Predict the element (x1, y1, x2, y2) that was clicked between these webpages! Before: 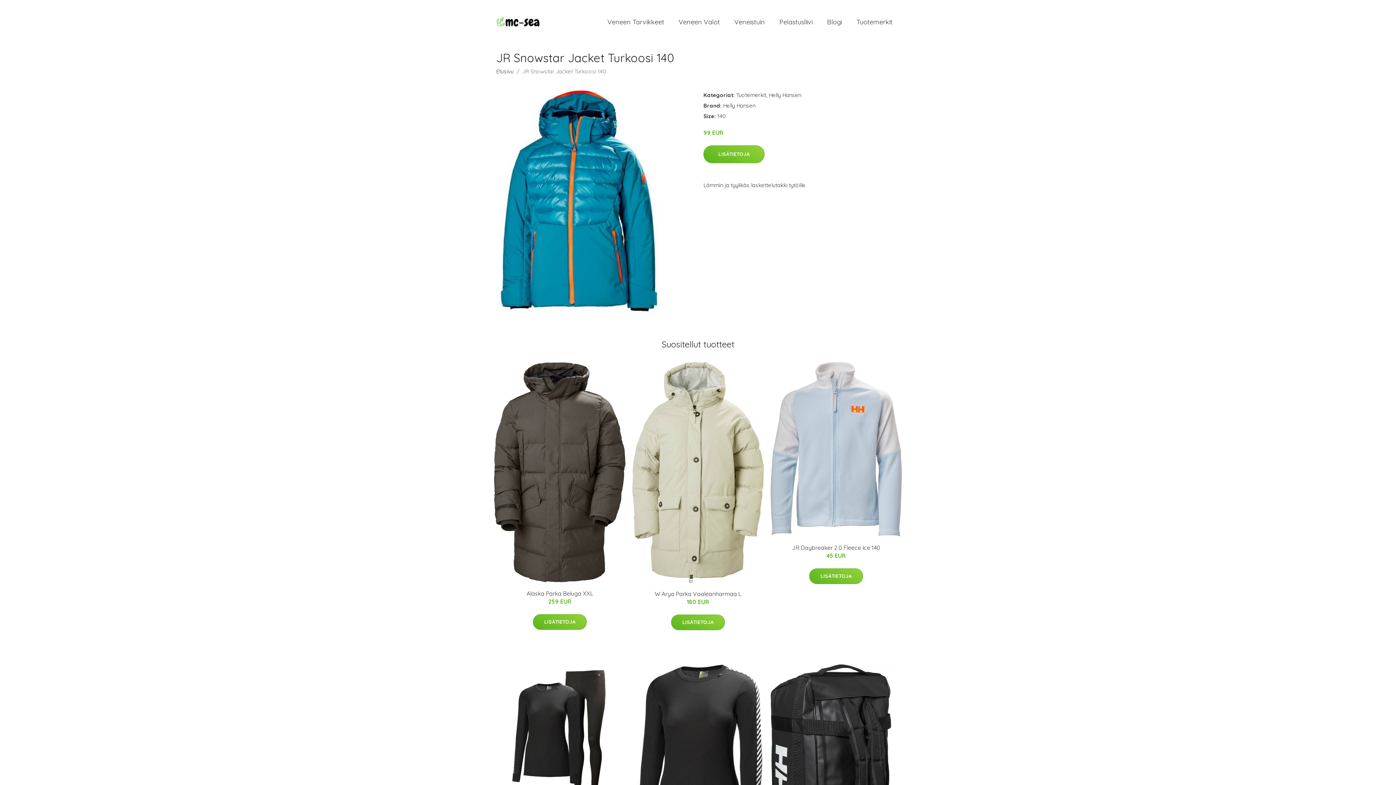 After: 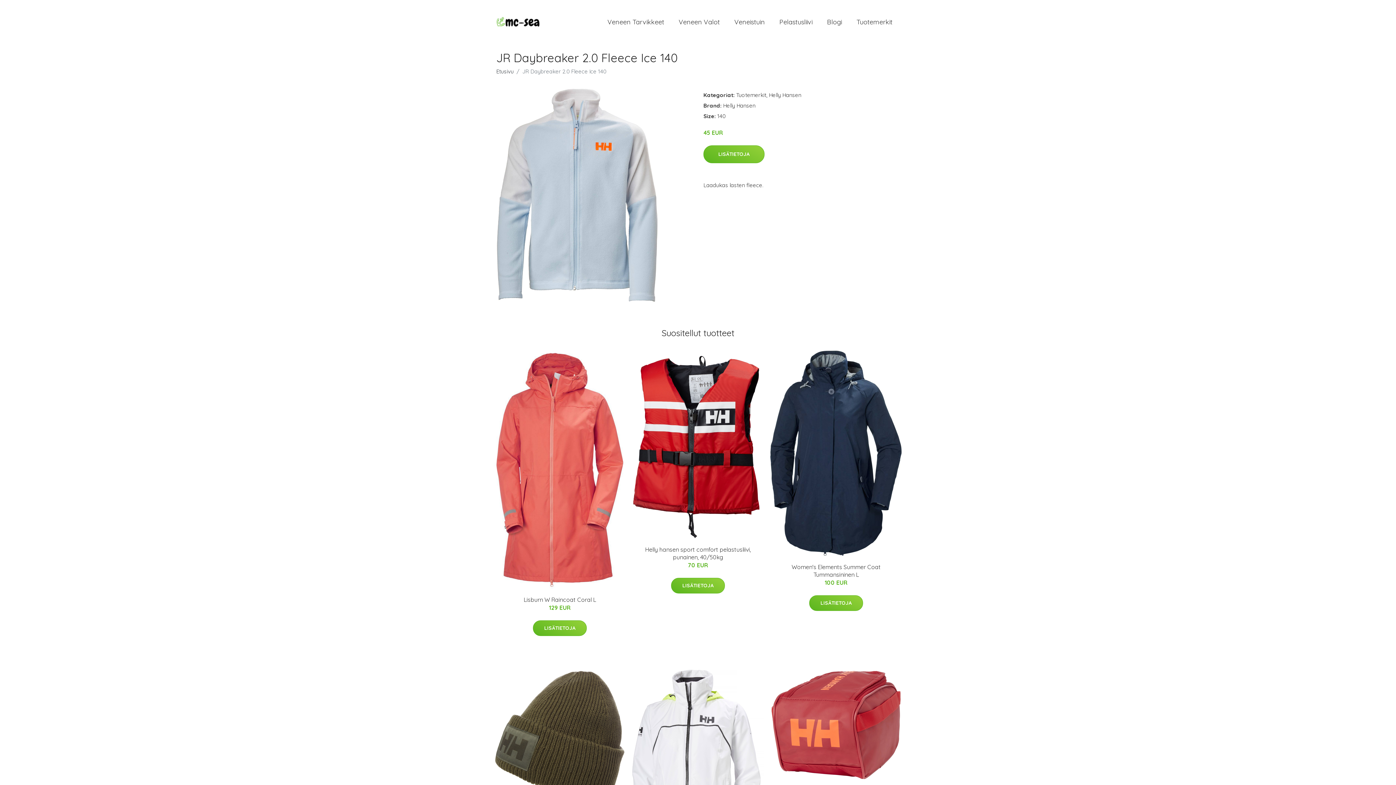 Action: bbox: (770, 361, 902, 537)